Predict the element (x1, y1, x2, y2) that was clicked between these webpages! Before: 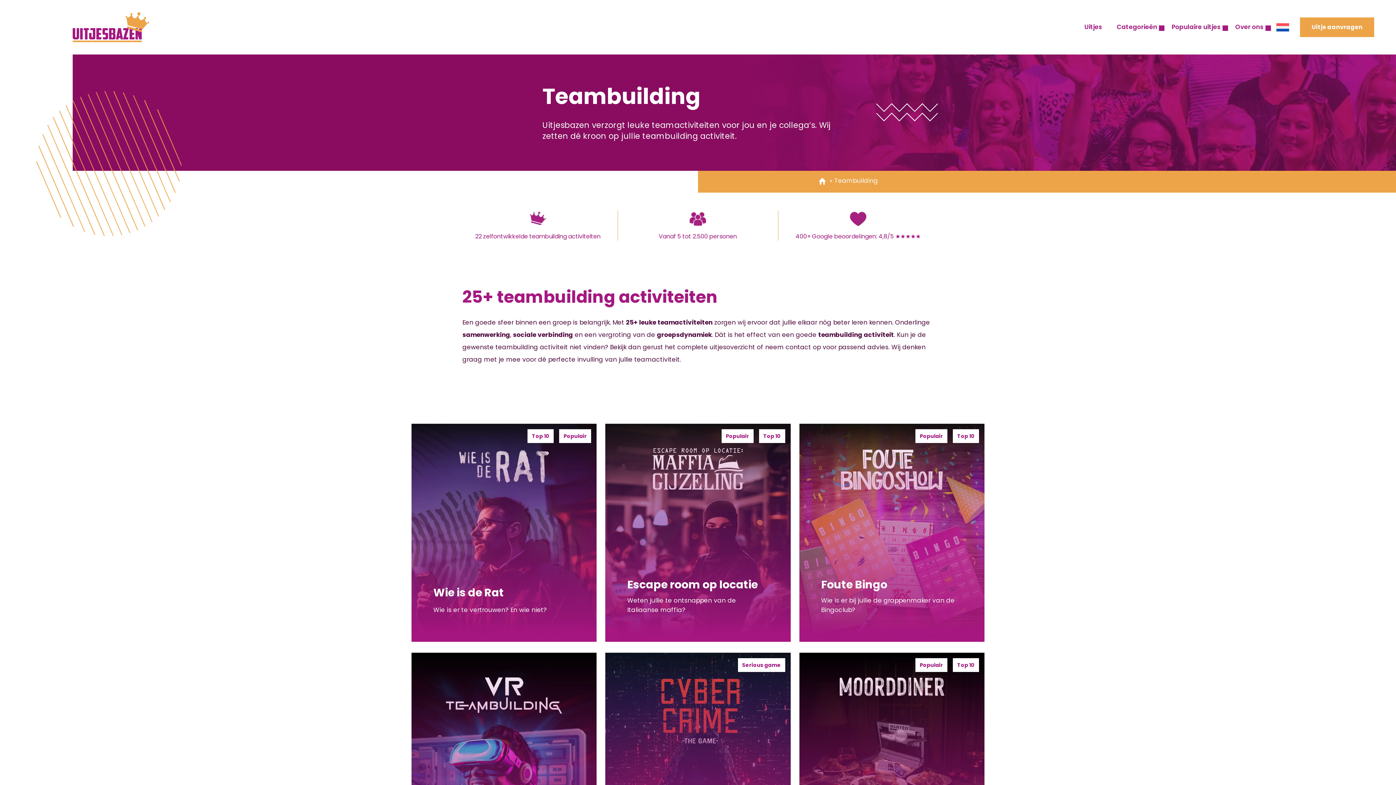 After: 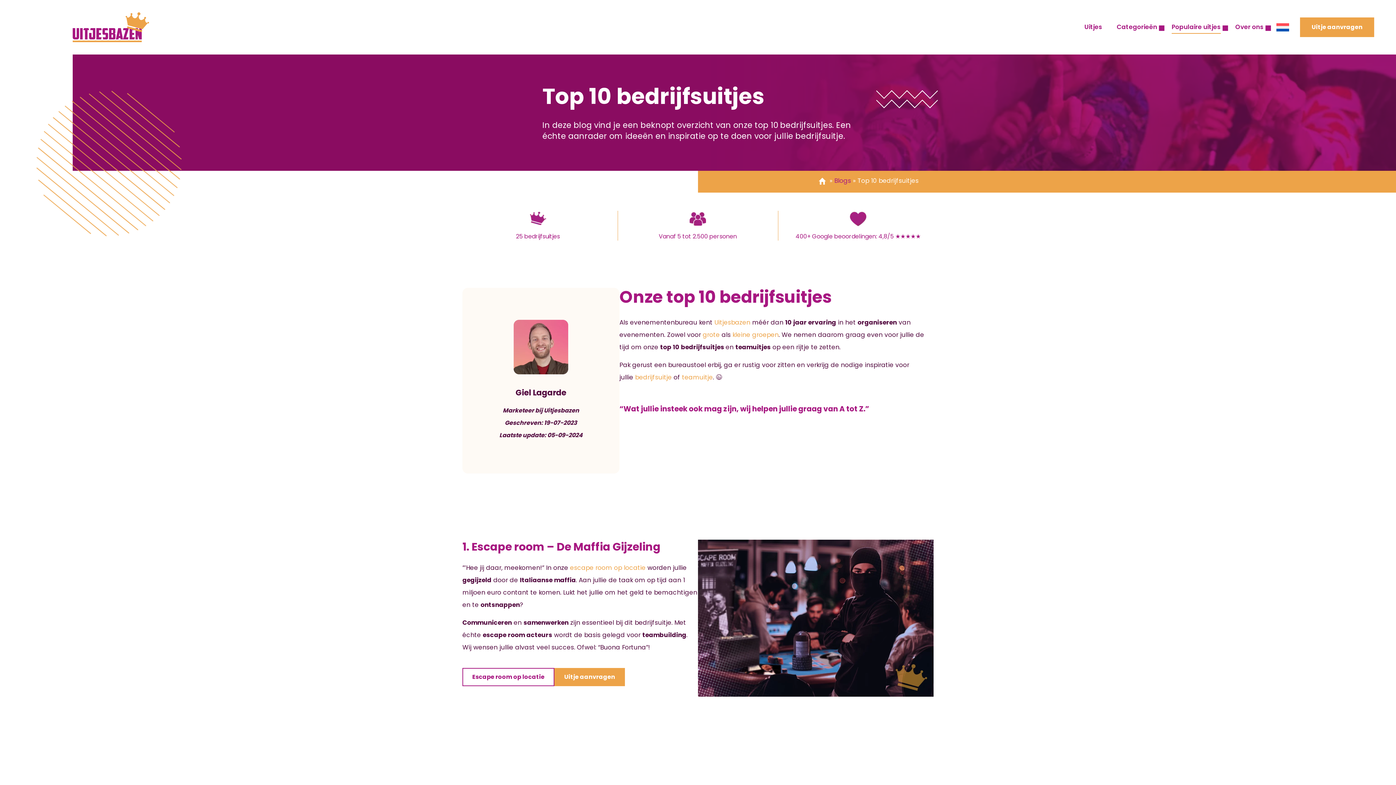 Action: label: Populaire uitjes bbox: (1164, 16, 1228, 37)